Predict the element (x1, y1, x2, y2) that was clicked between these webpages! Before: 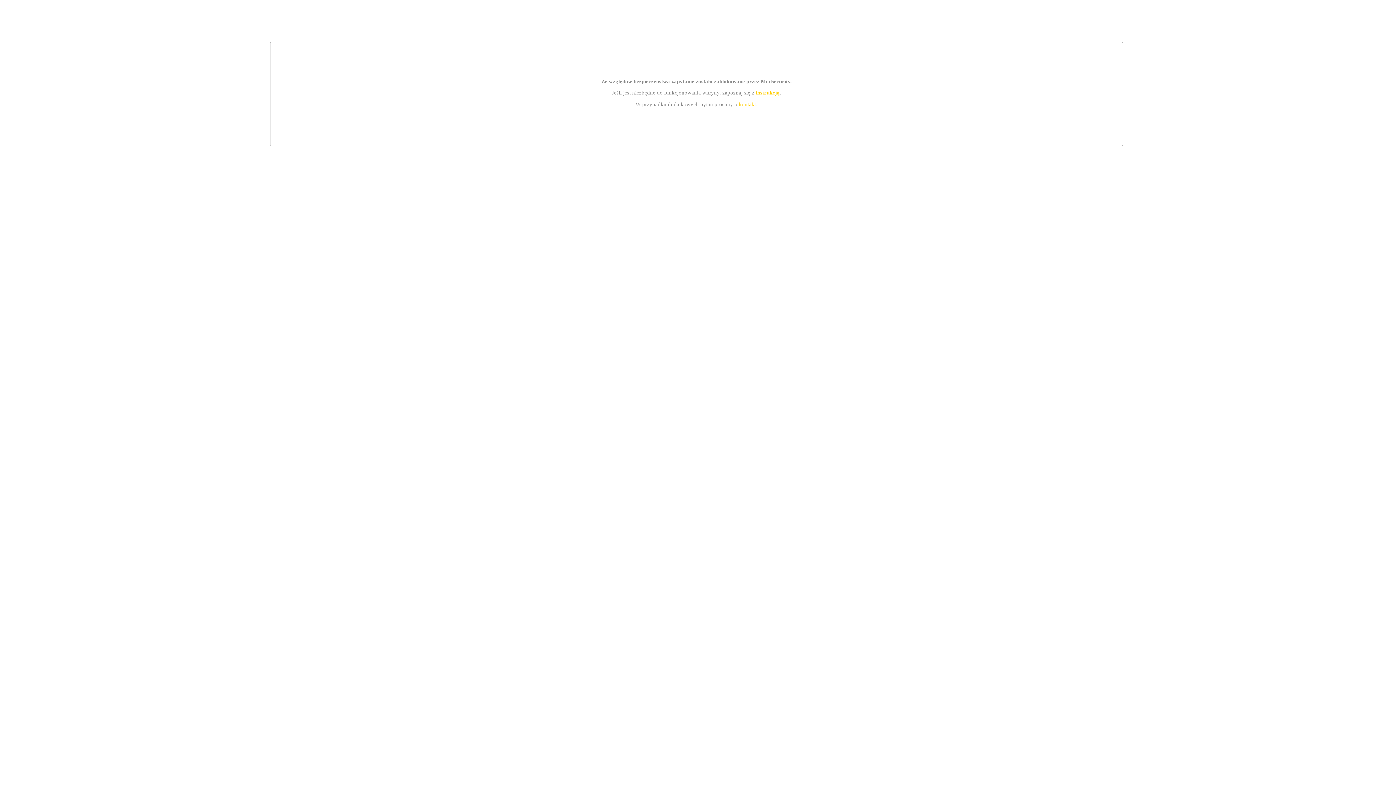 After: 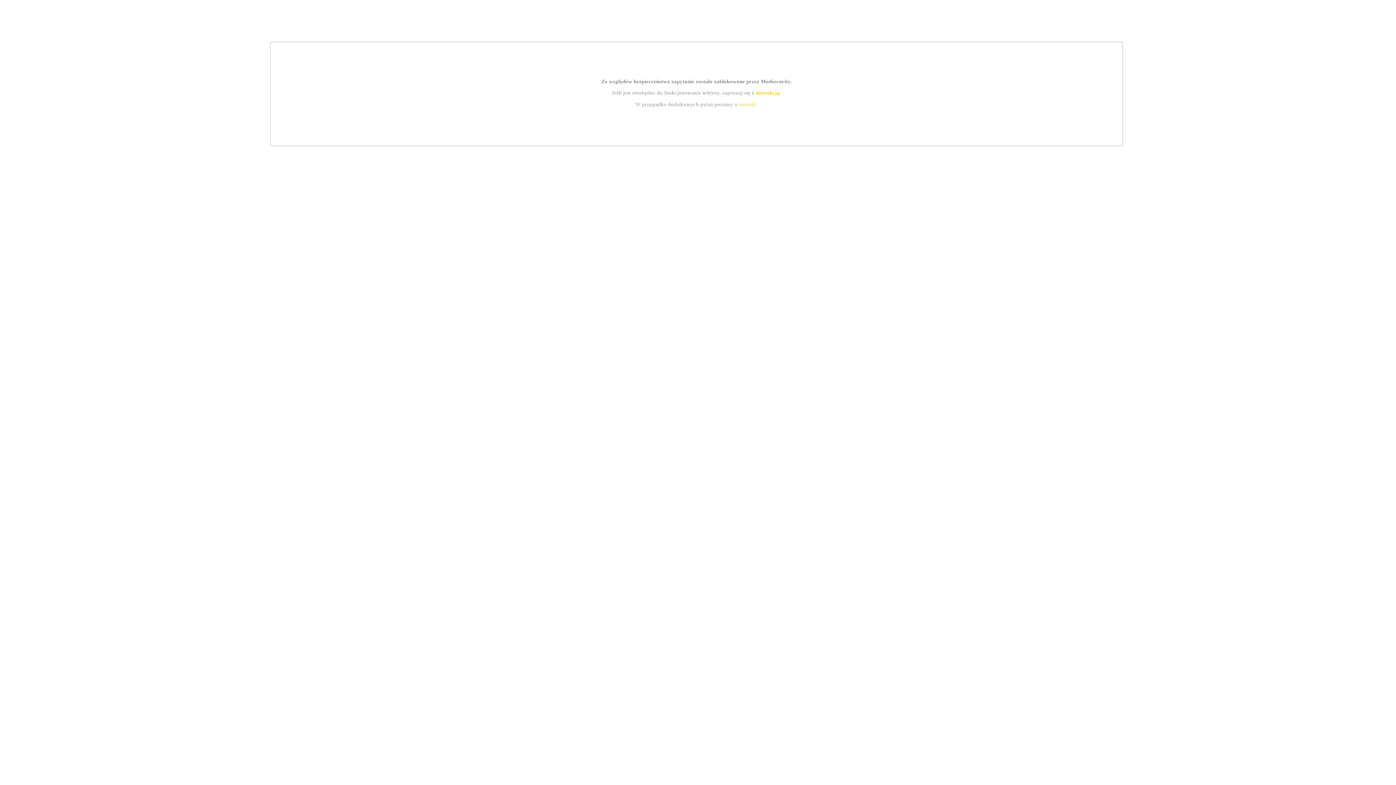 Action: label: kontakt bbox: (739, 101, 756, 107)